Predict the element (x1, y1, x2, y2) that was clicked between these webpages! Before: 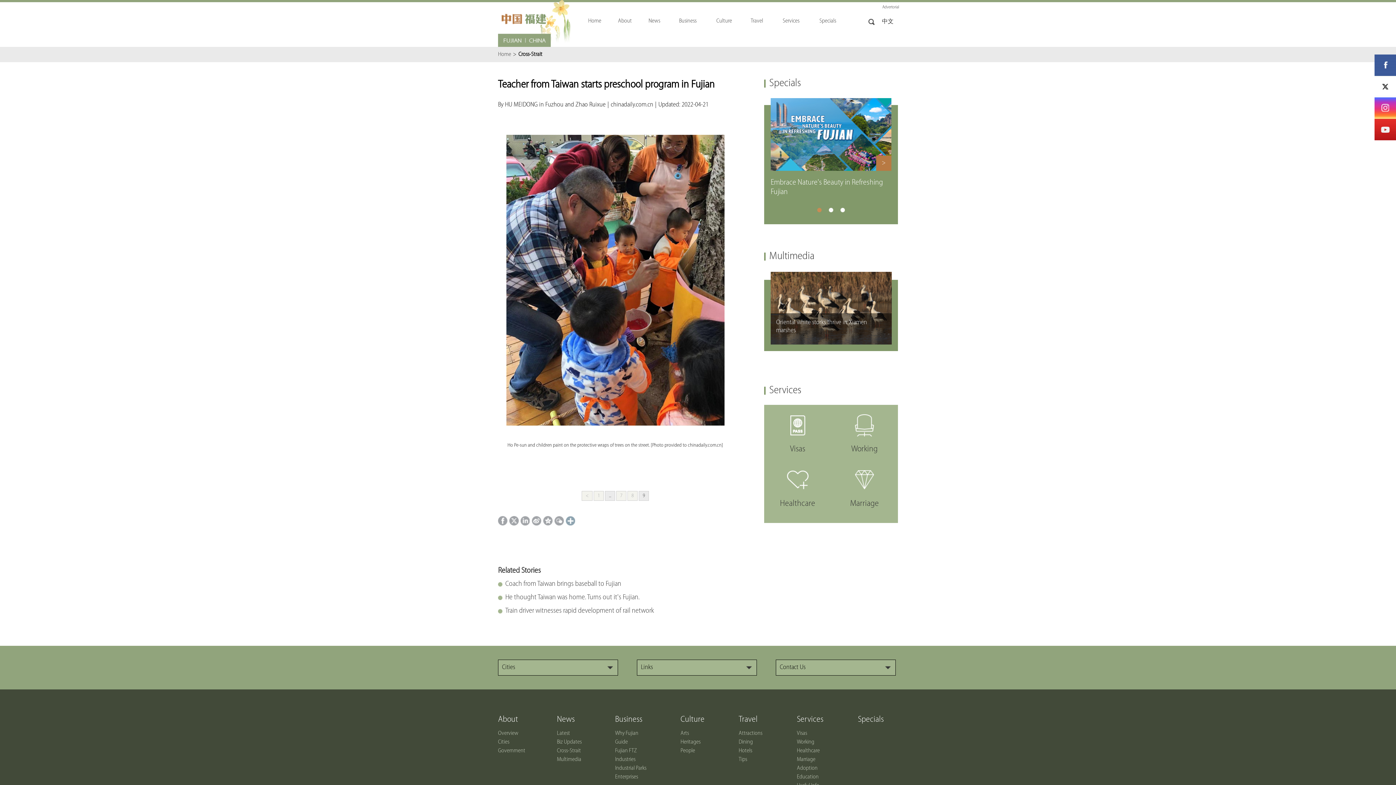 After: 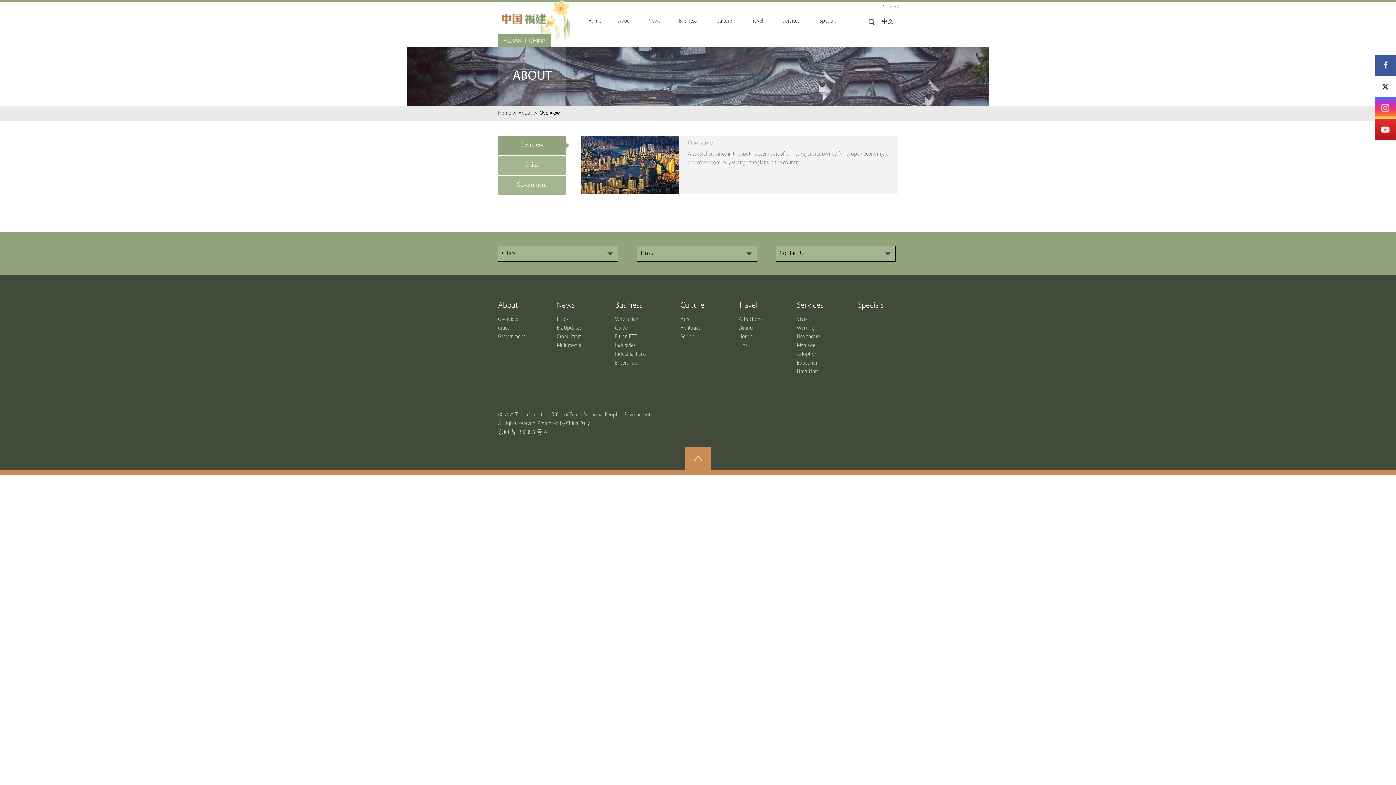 Action: label: About bbox: (498, 715, 518, 724)